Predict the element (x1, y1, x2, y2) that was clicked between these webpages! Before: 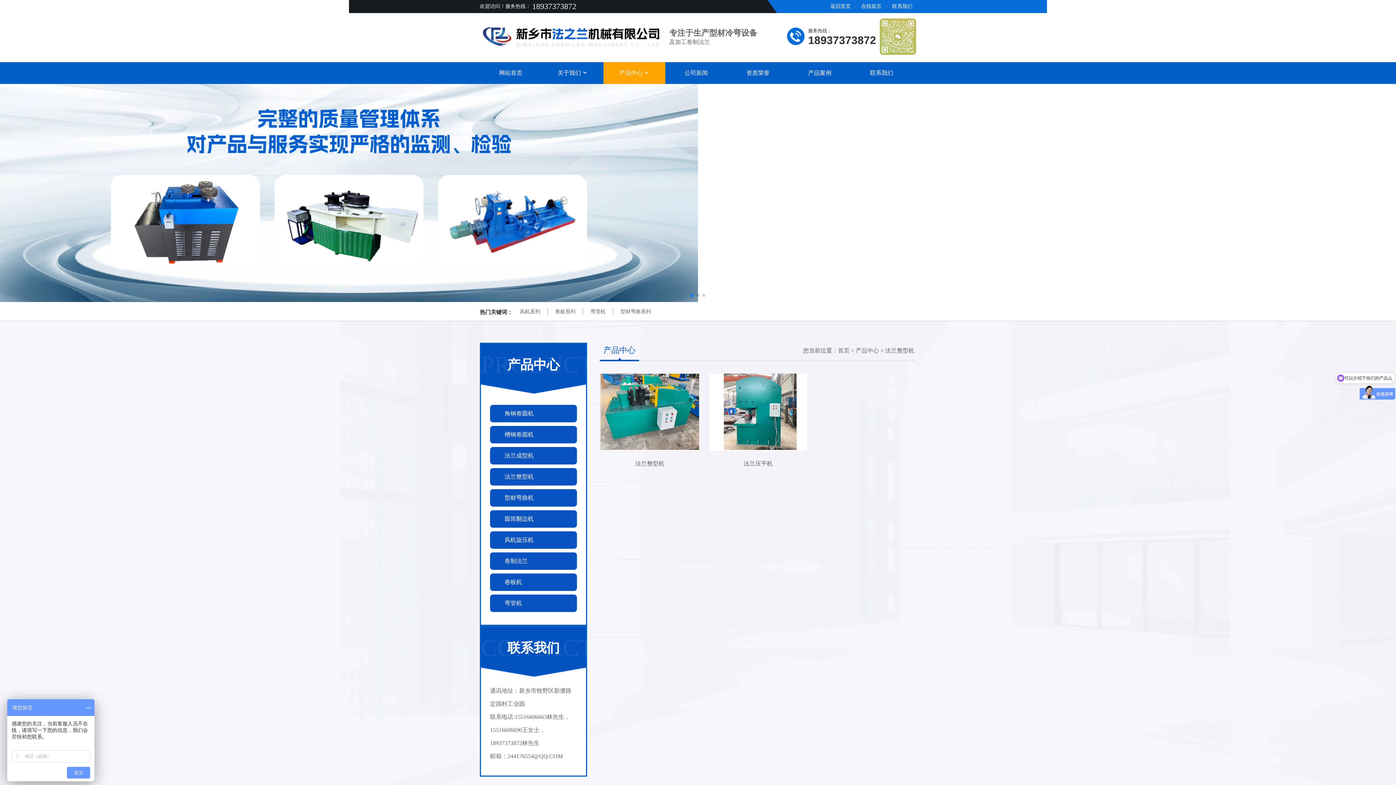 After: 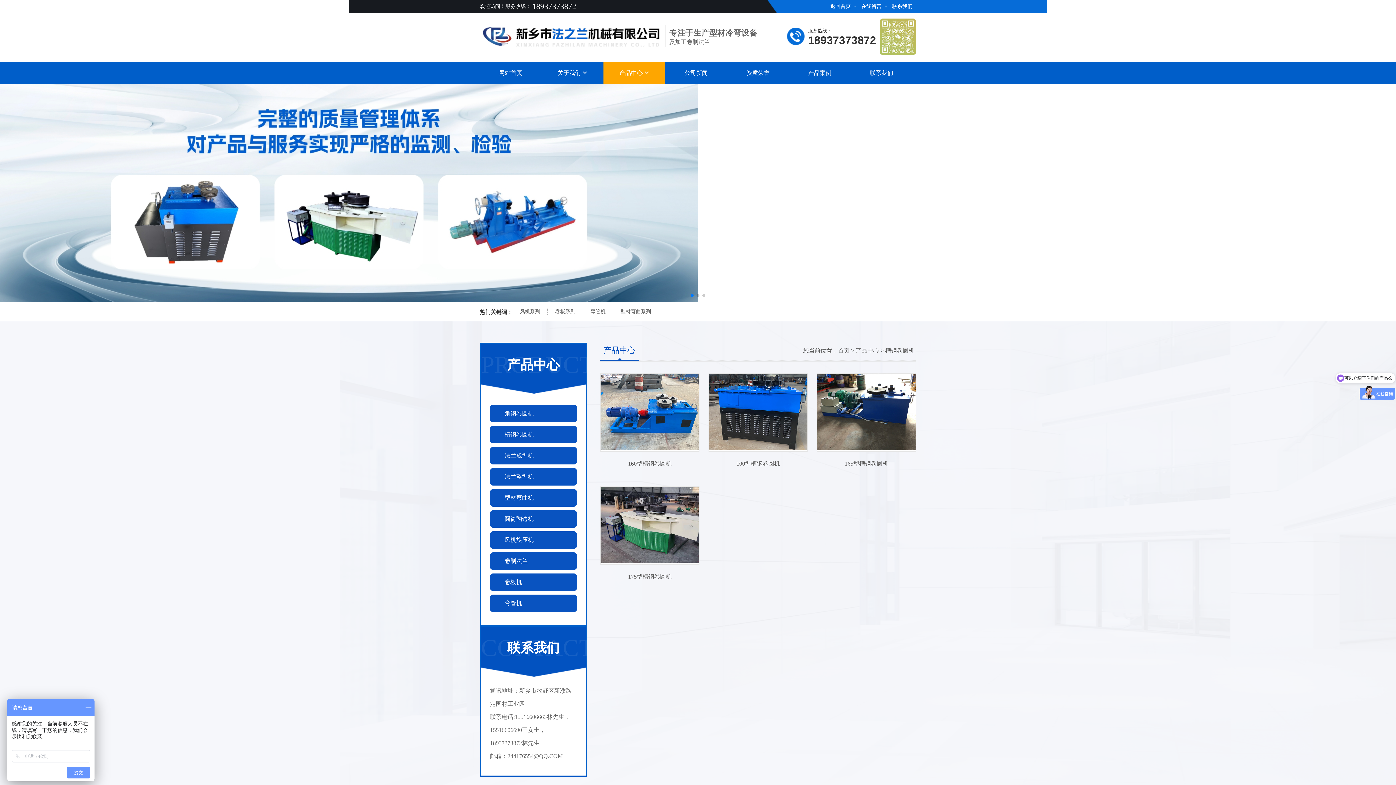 Action: bbox: (504, 426, 562, 443) label: 槽钢卷圆机